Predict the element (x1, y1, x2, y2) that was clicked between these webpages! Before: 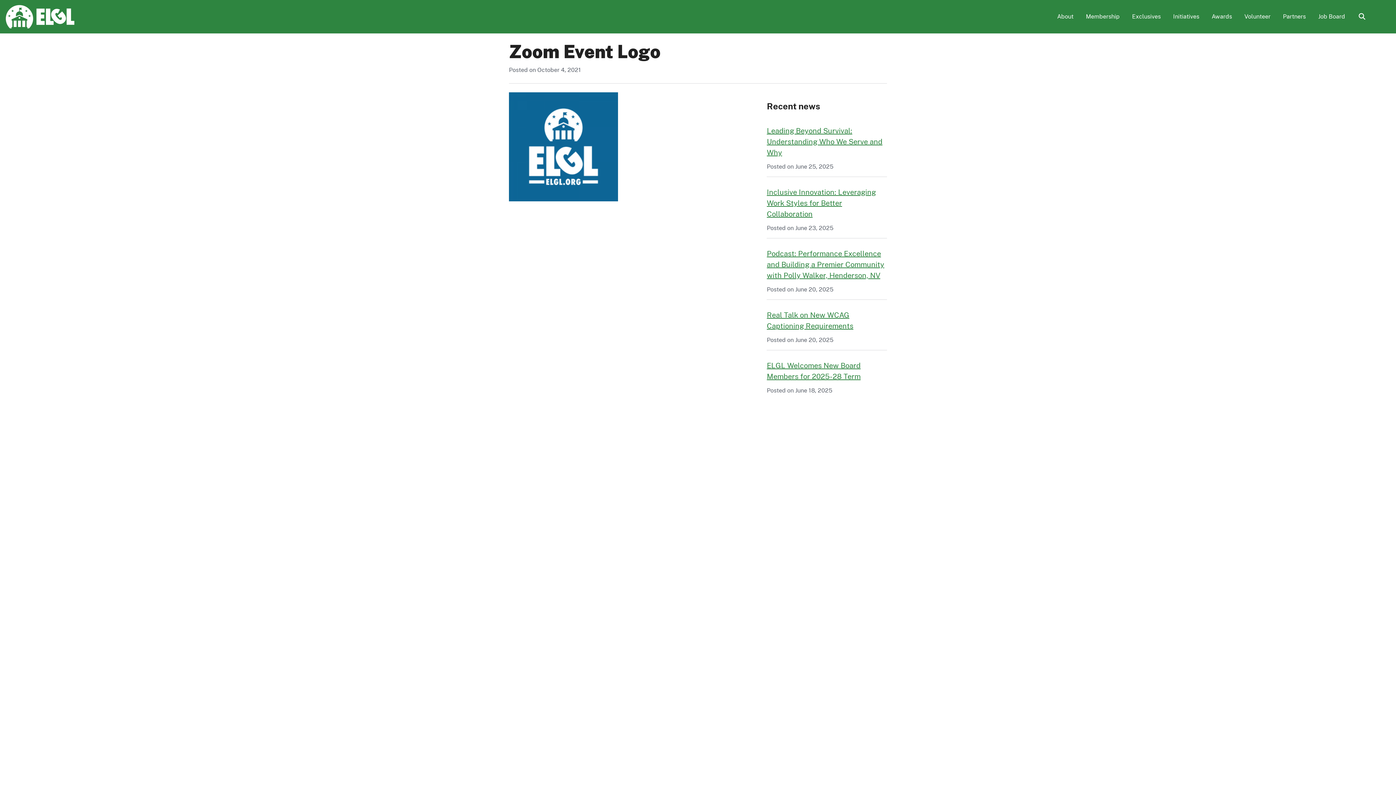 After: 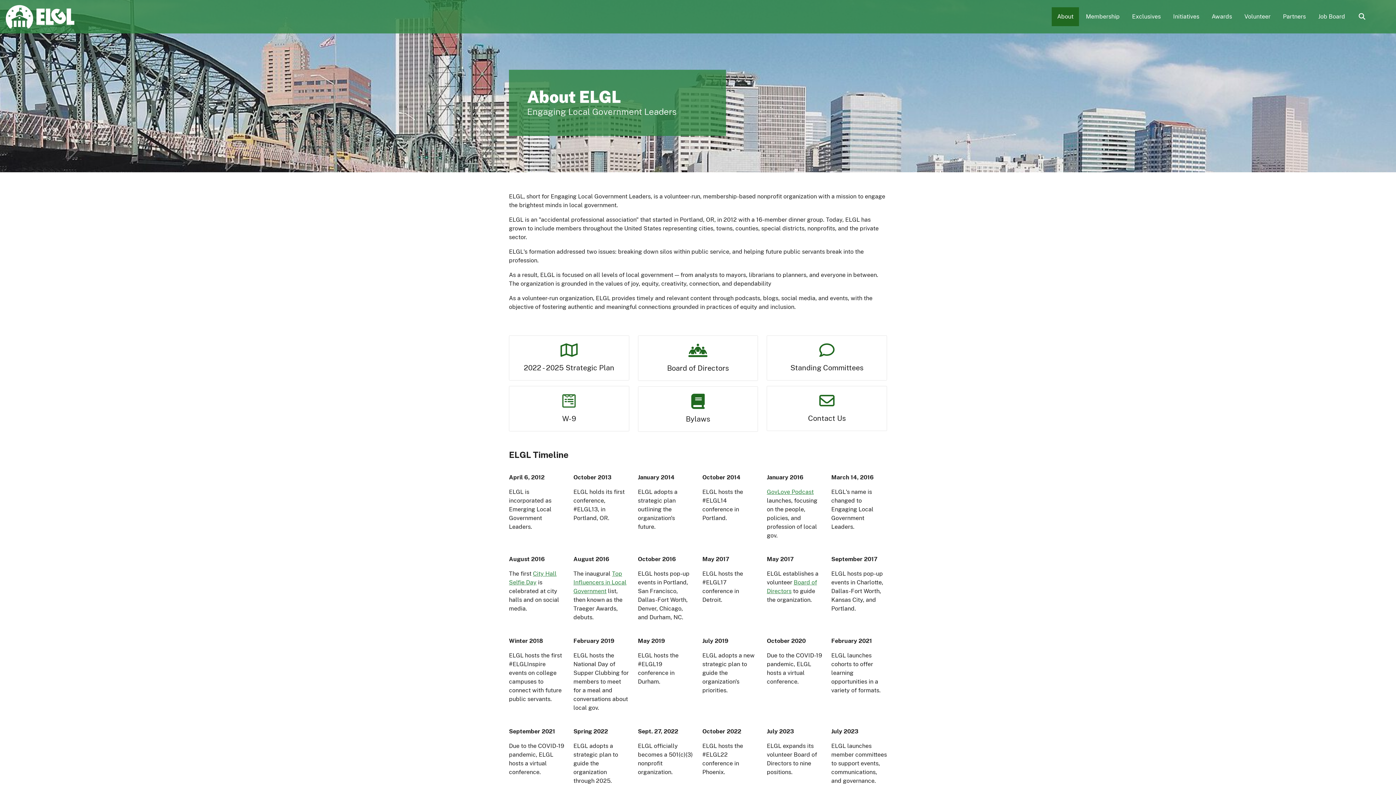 Action: bbox: (1052, 7, 1079, 26) label: About